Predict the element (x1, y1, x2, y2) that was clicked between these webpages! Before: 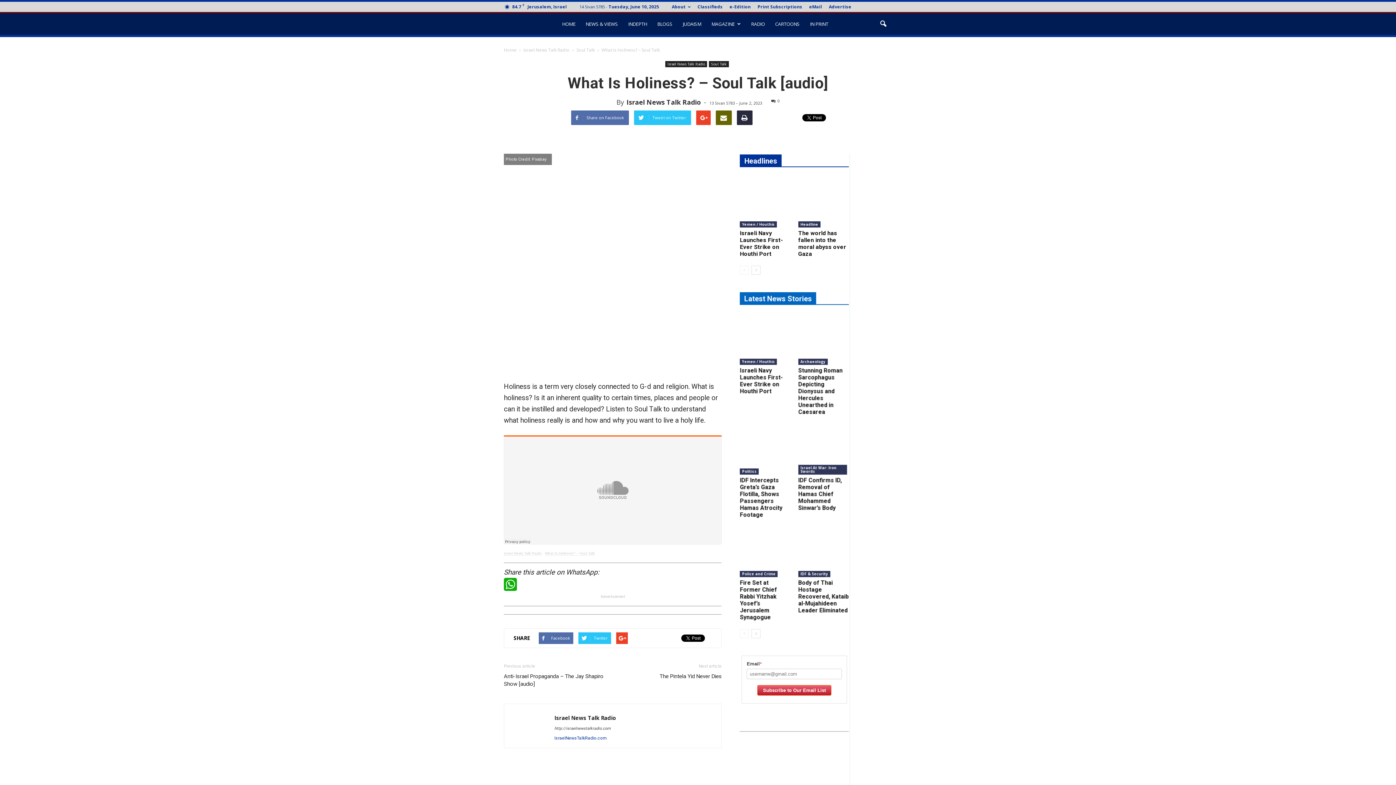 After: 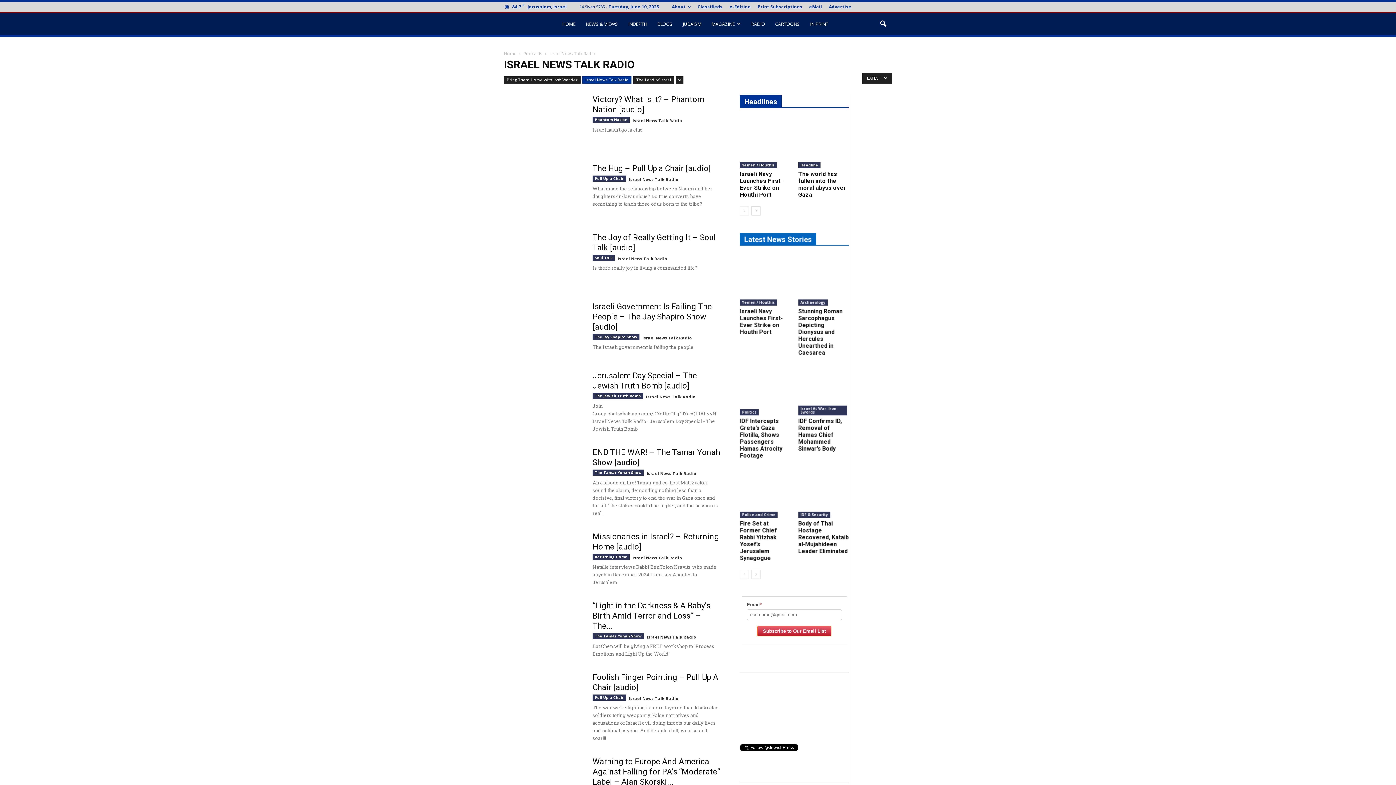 Action: bbox: (523, 46, 570, 53) label: Israel News Talk Radio 